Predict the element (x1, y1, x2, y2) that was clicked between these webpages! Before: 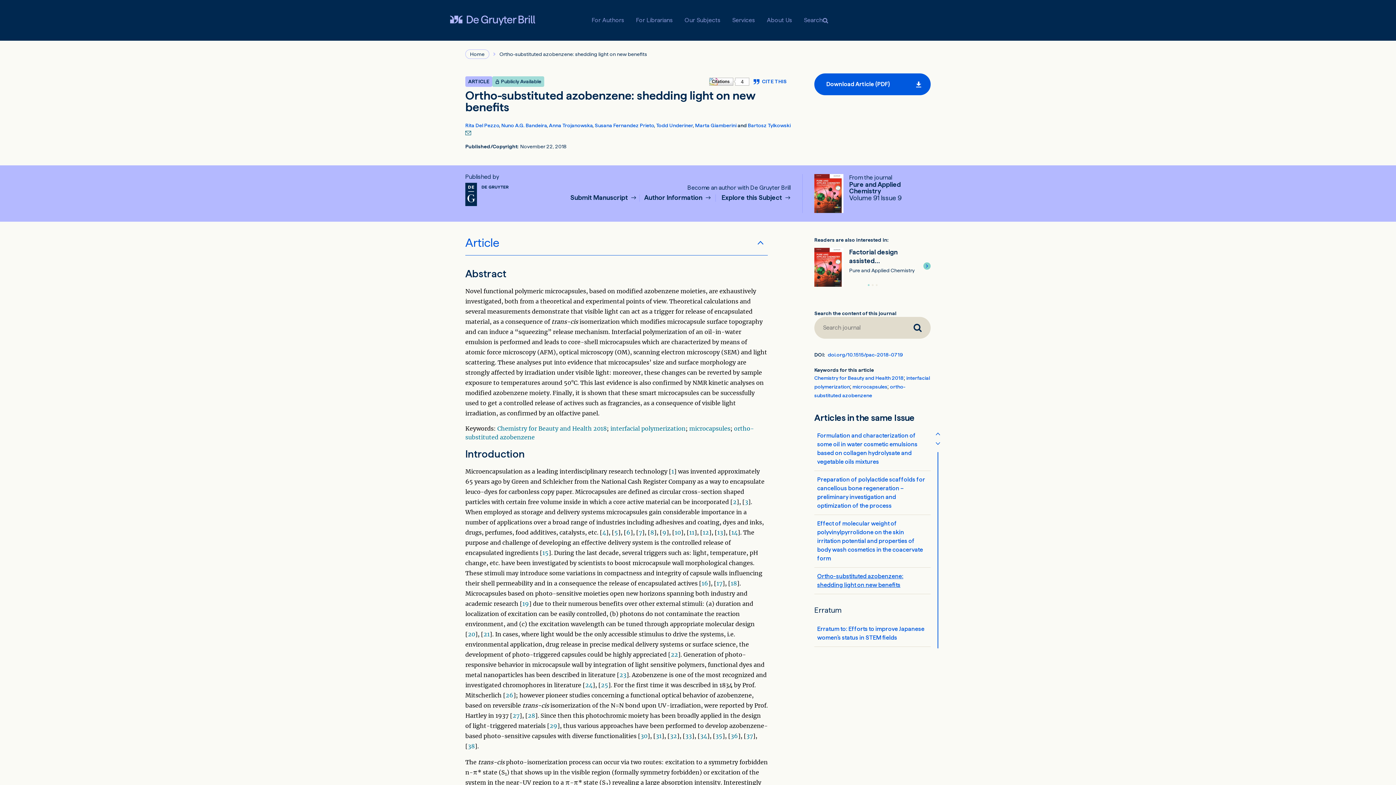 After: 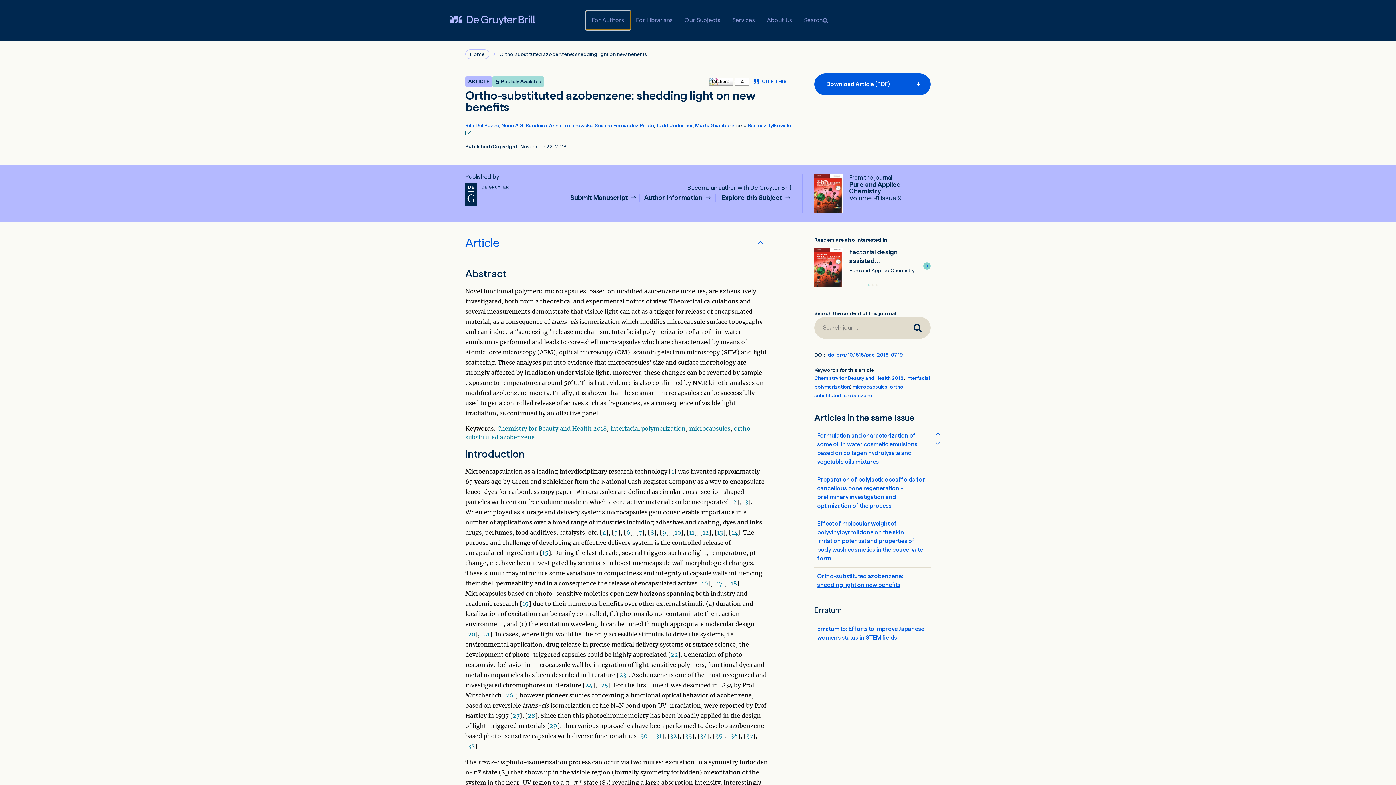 Action: bbox: (586, 10, 630, 29) label: For Authors